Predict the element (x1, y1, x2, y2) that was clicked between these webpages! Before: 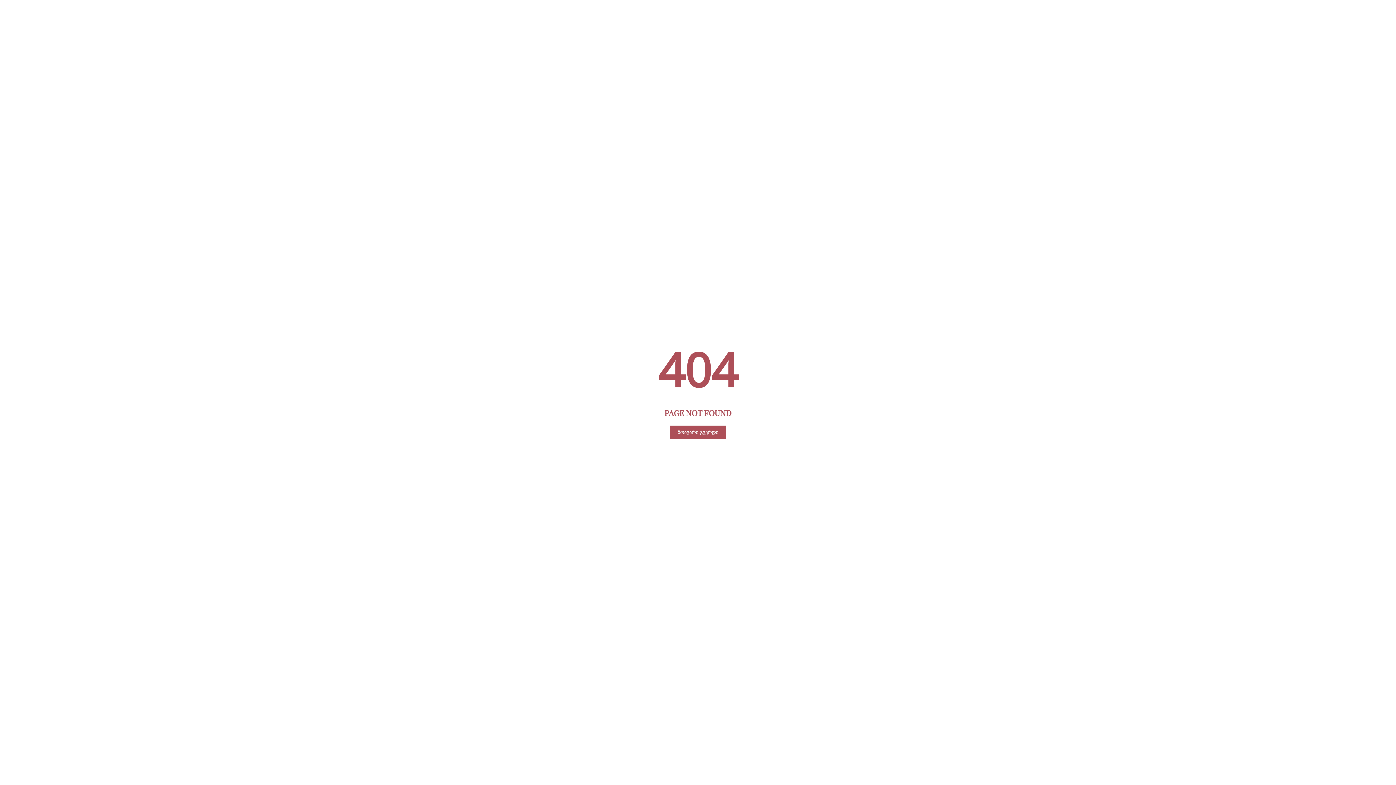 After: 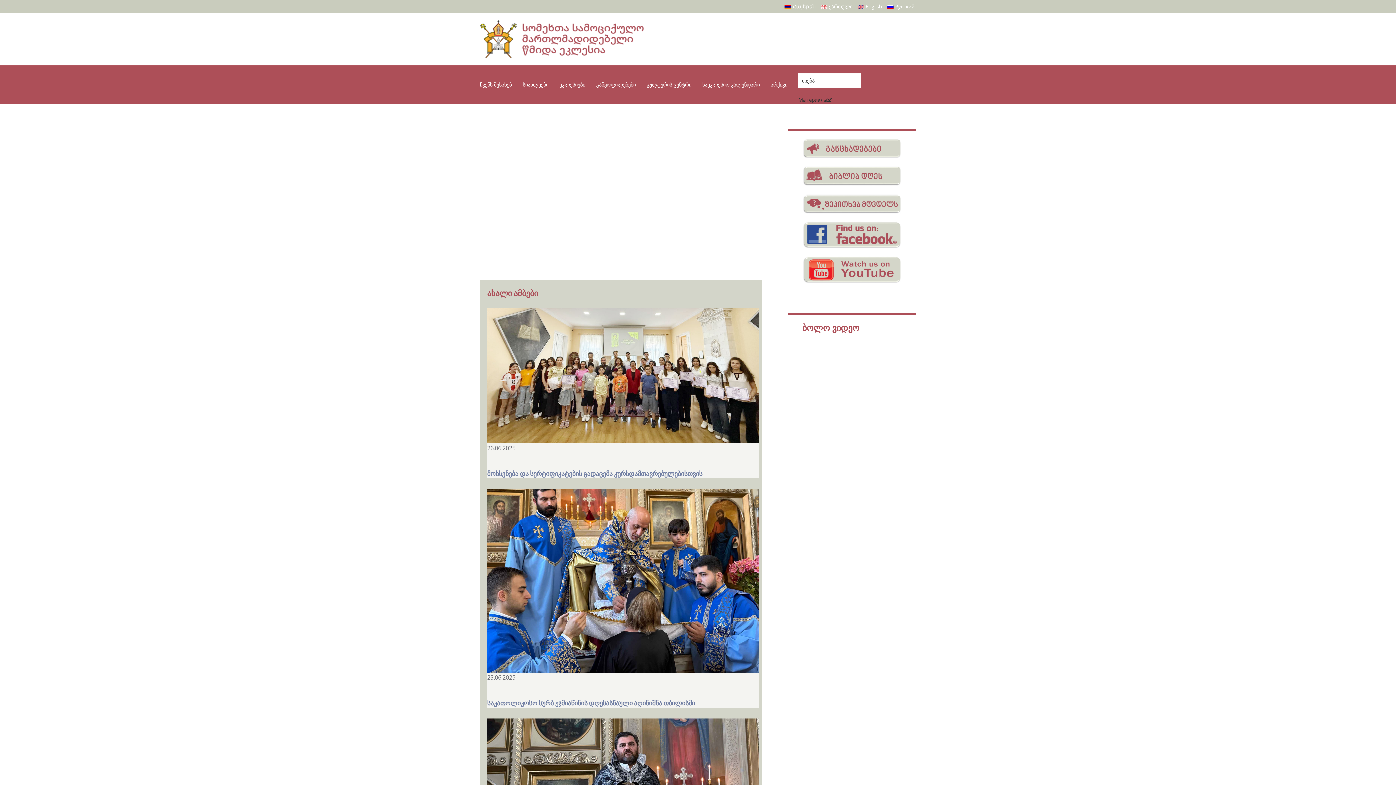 Action: label: მთავარი გვერდი bbox: (670, 425, 726, 438)